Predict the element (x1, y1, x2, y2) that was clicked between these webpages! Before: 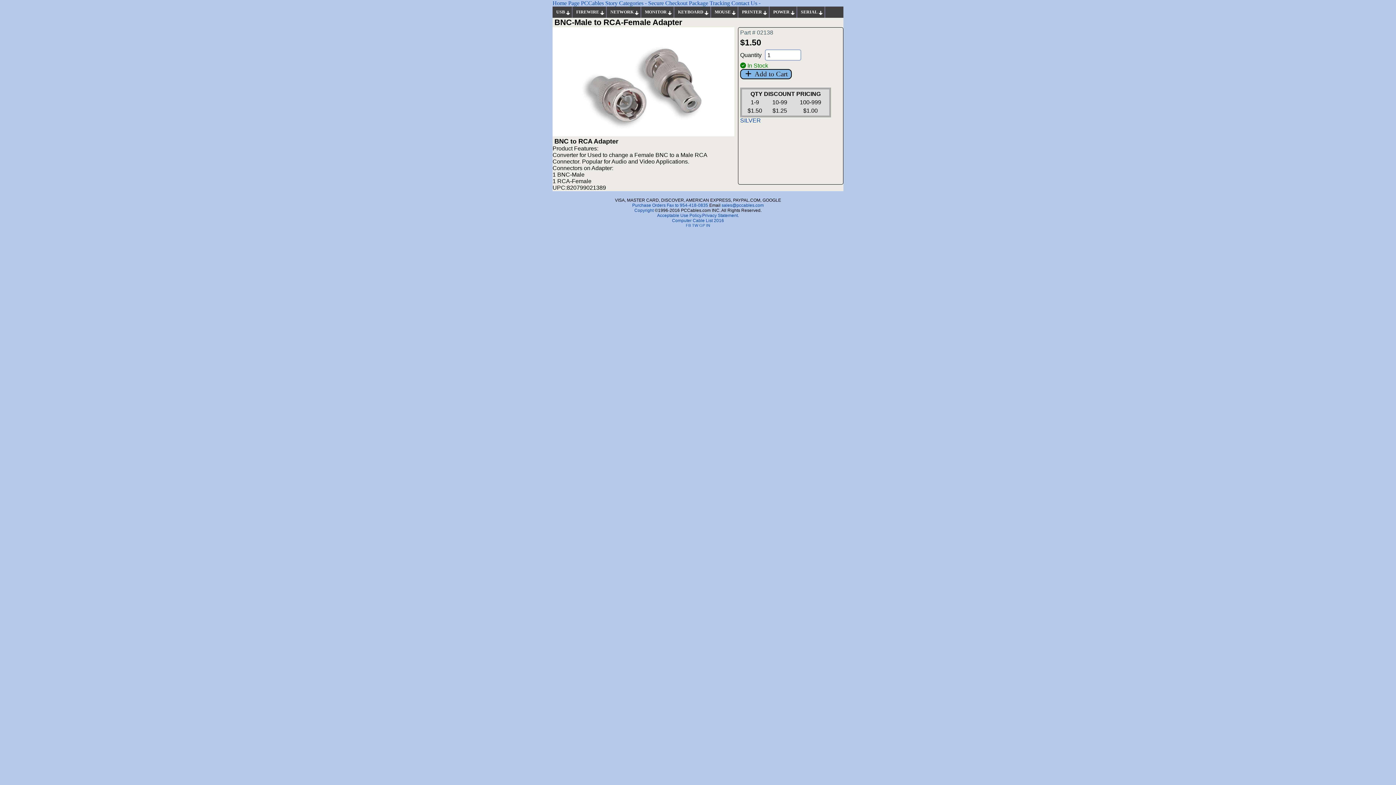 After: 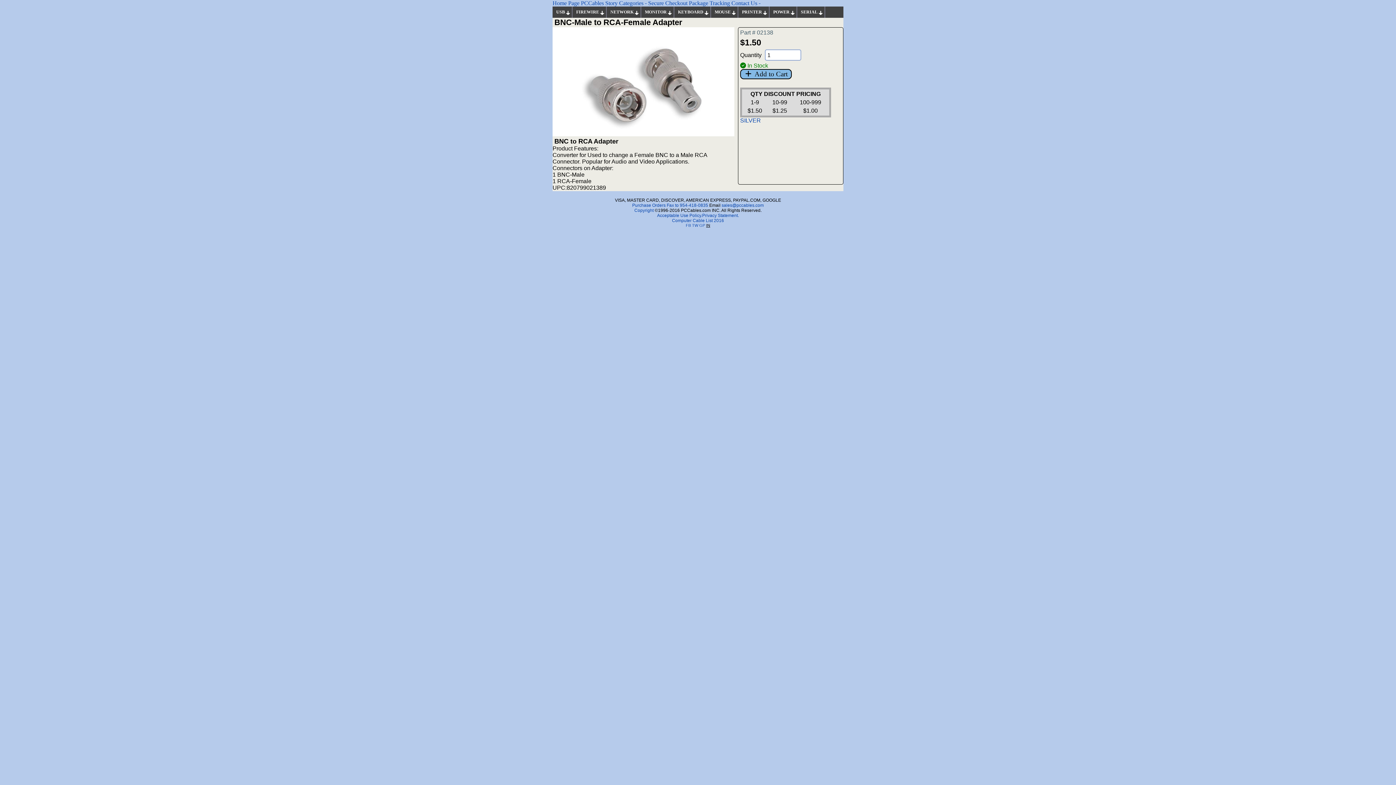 Action: bbox: (706, 223, 710, 227) label: IN